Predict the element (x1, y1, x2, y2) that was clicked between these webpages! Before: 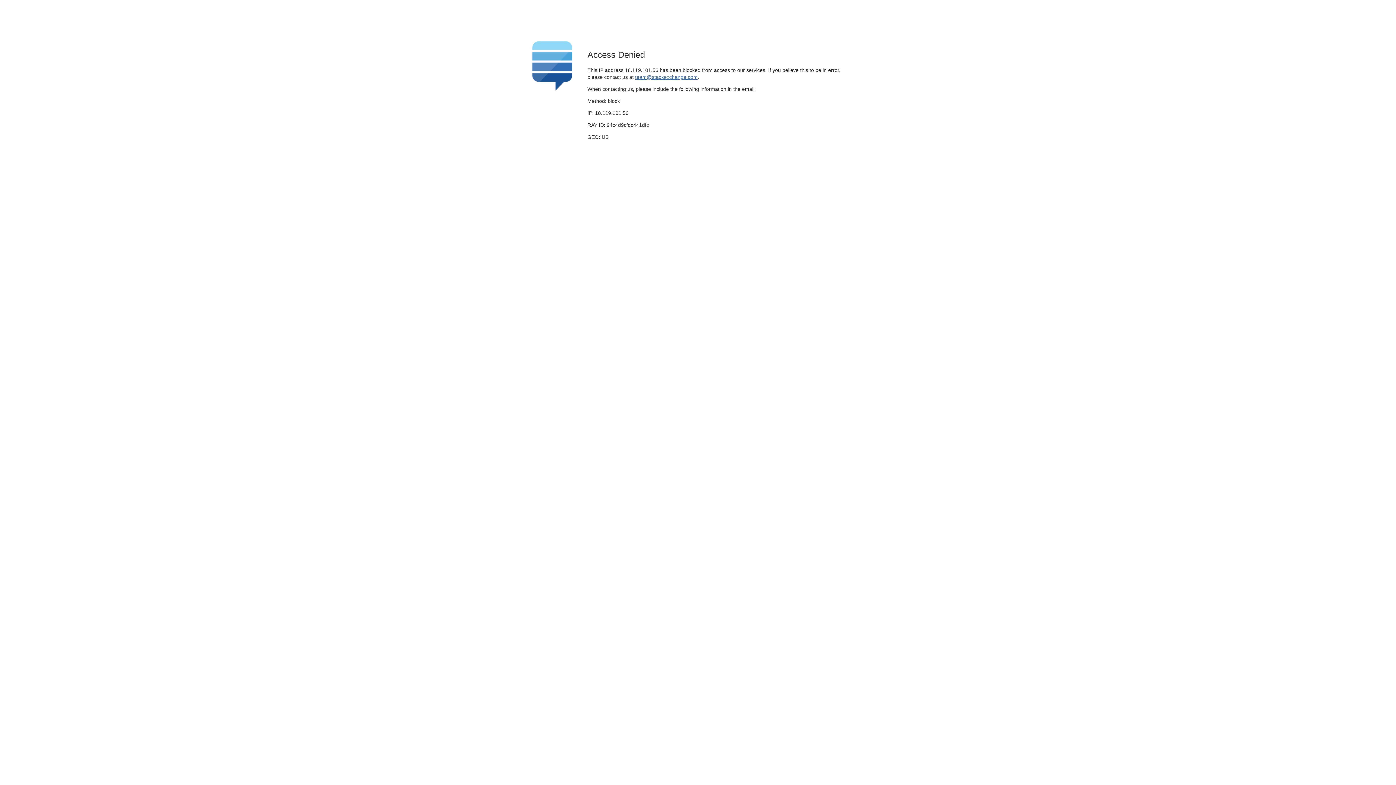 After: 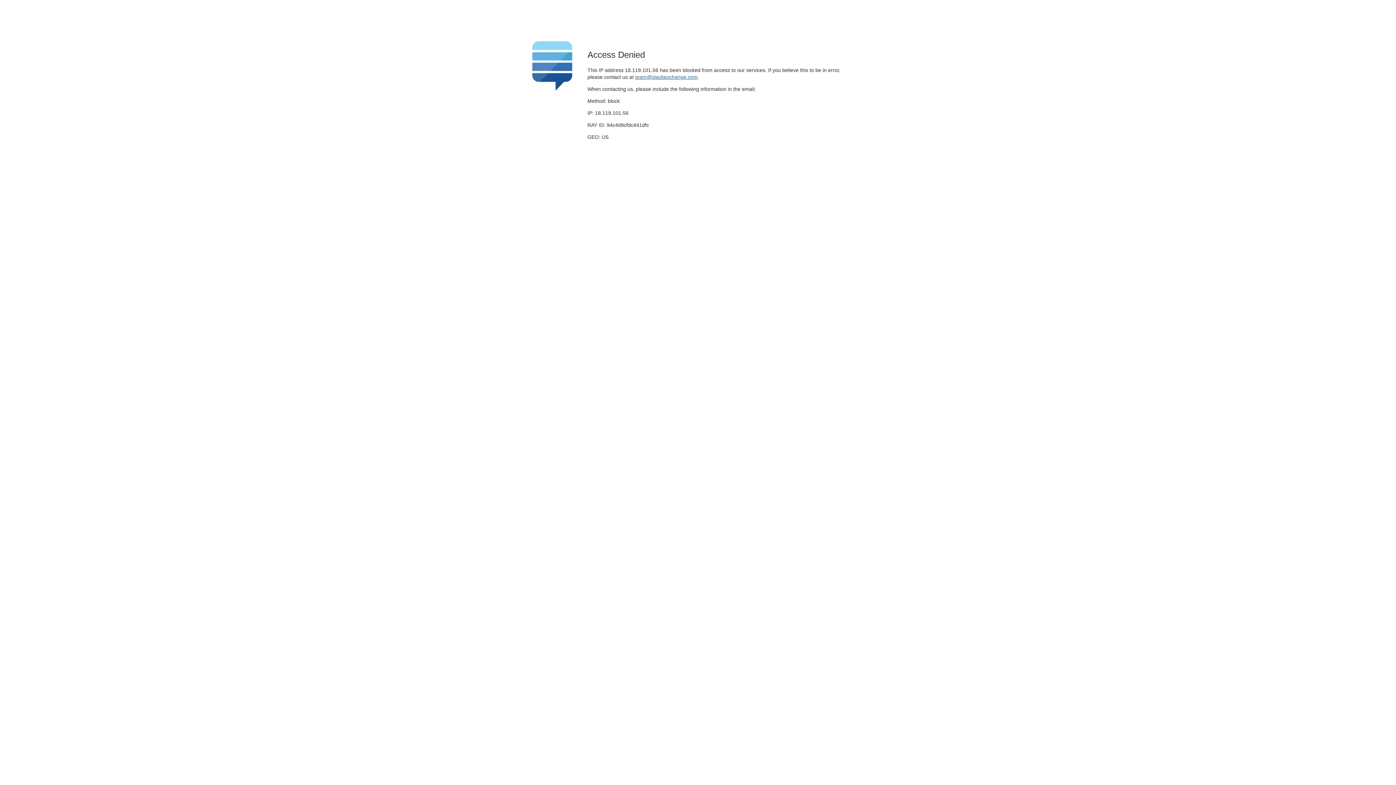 Action: bbox: (635, 74, 697, 79) label: team@stackexchange.com